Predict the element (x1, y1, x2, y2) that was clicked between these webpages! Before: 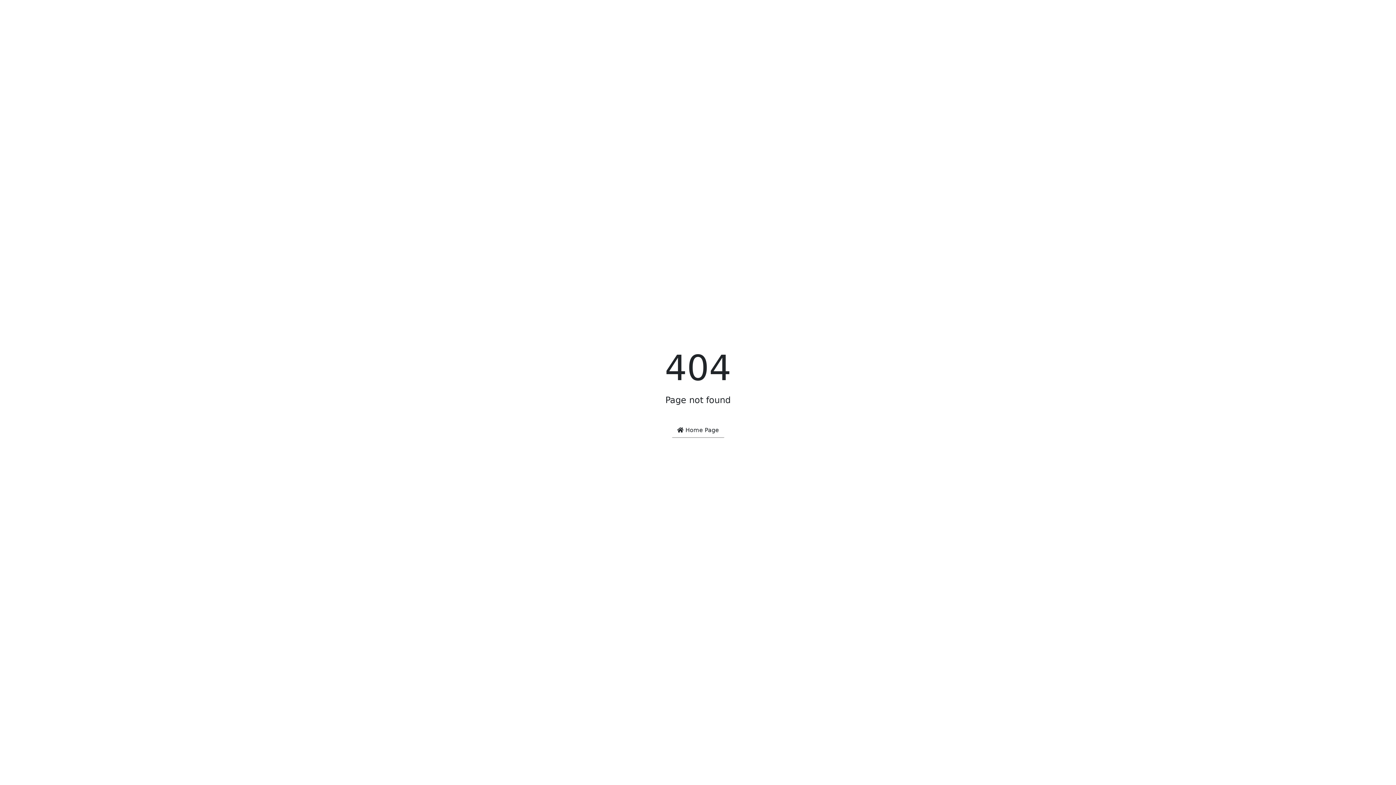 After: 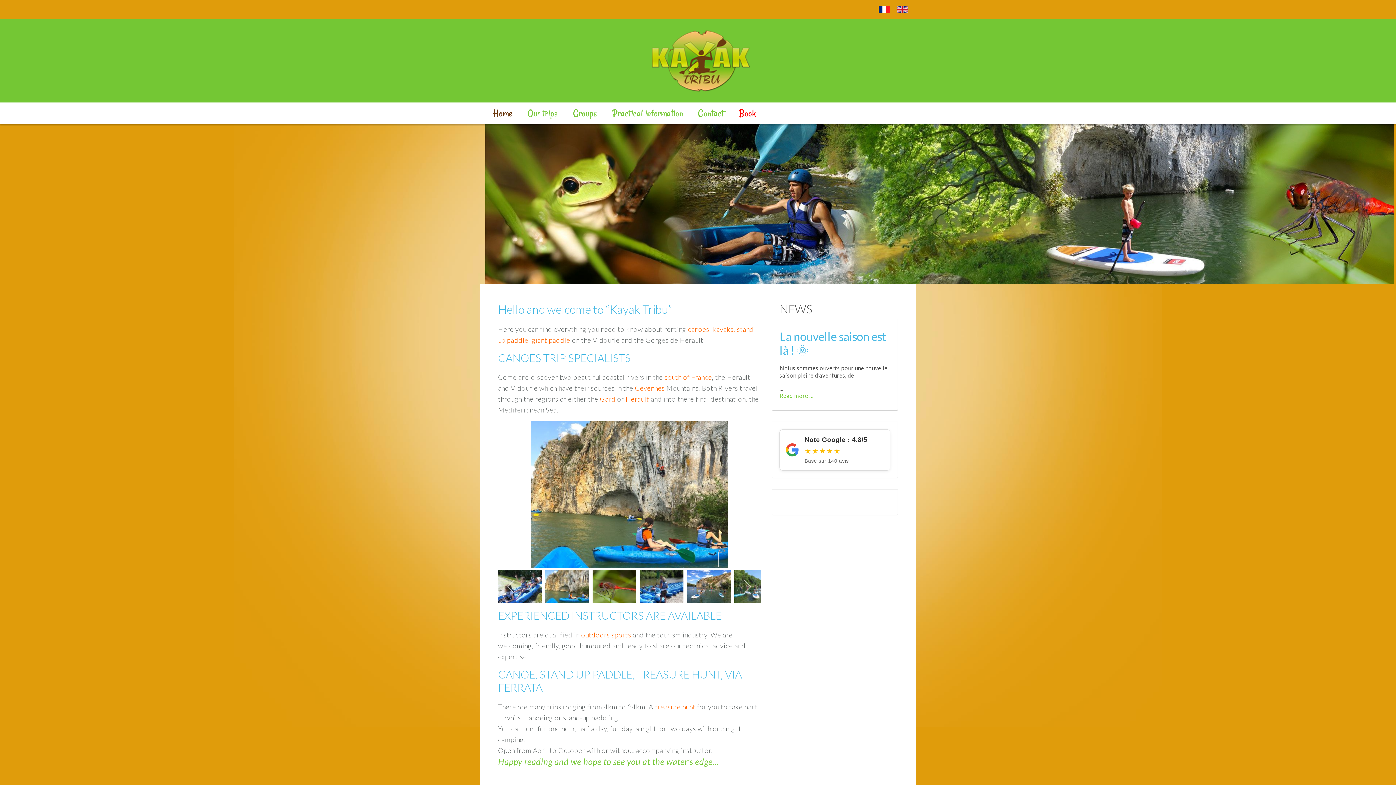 Action: bbox: (671, 422, 724, 438) label:  Home Page